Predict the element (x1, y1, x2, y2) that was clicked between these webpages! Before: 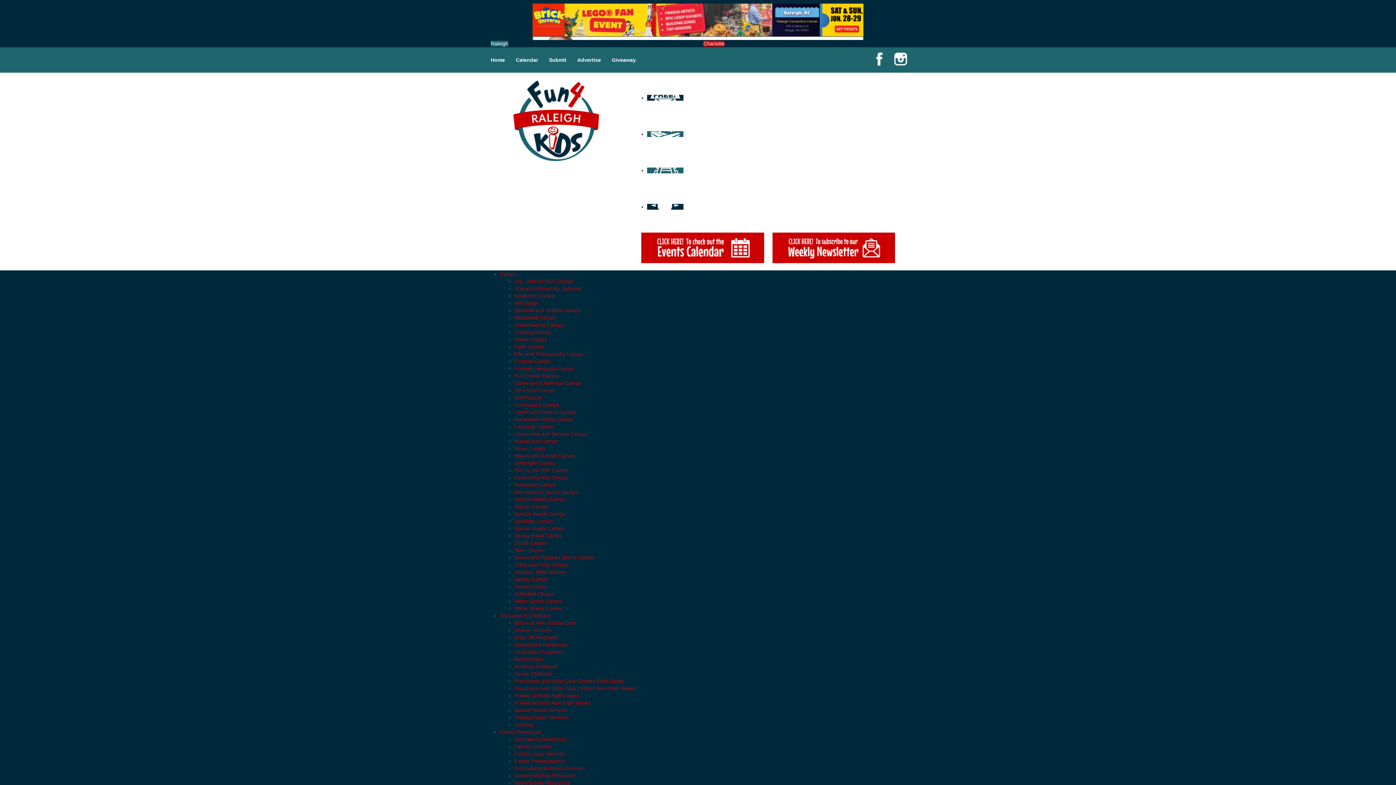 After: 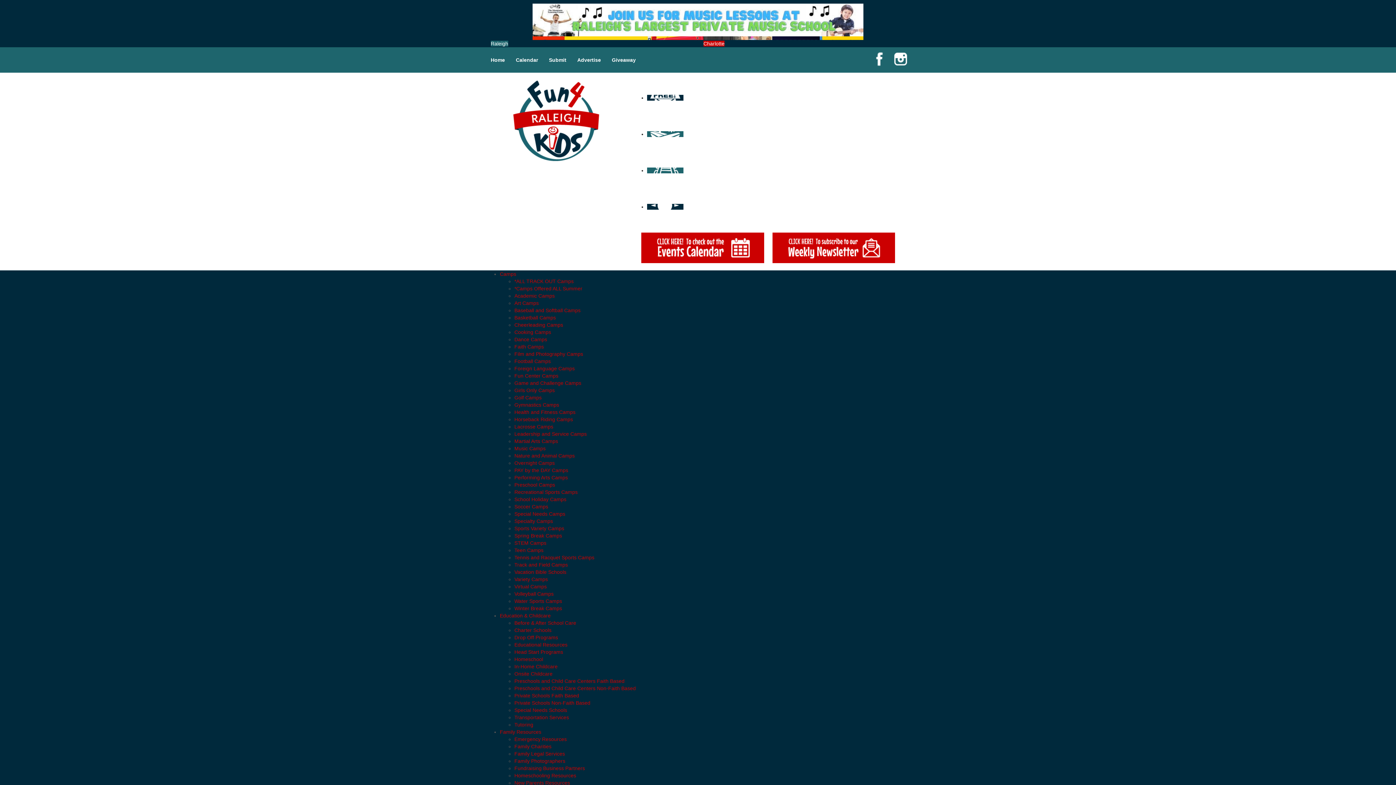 Action: label: PAY by the DAY Camps bbox: (514, 467, 568, 473)